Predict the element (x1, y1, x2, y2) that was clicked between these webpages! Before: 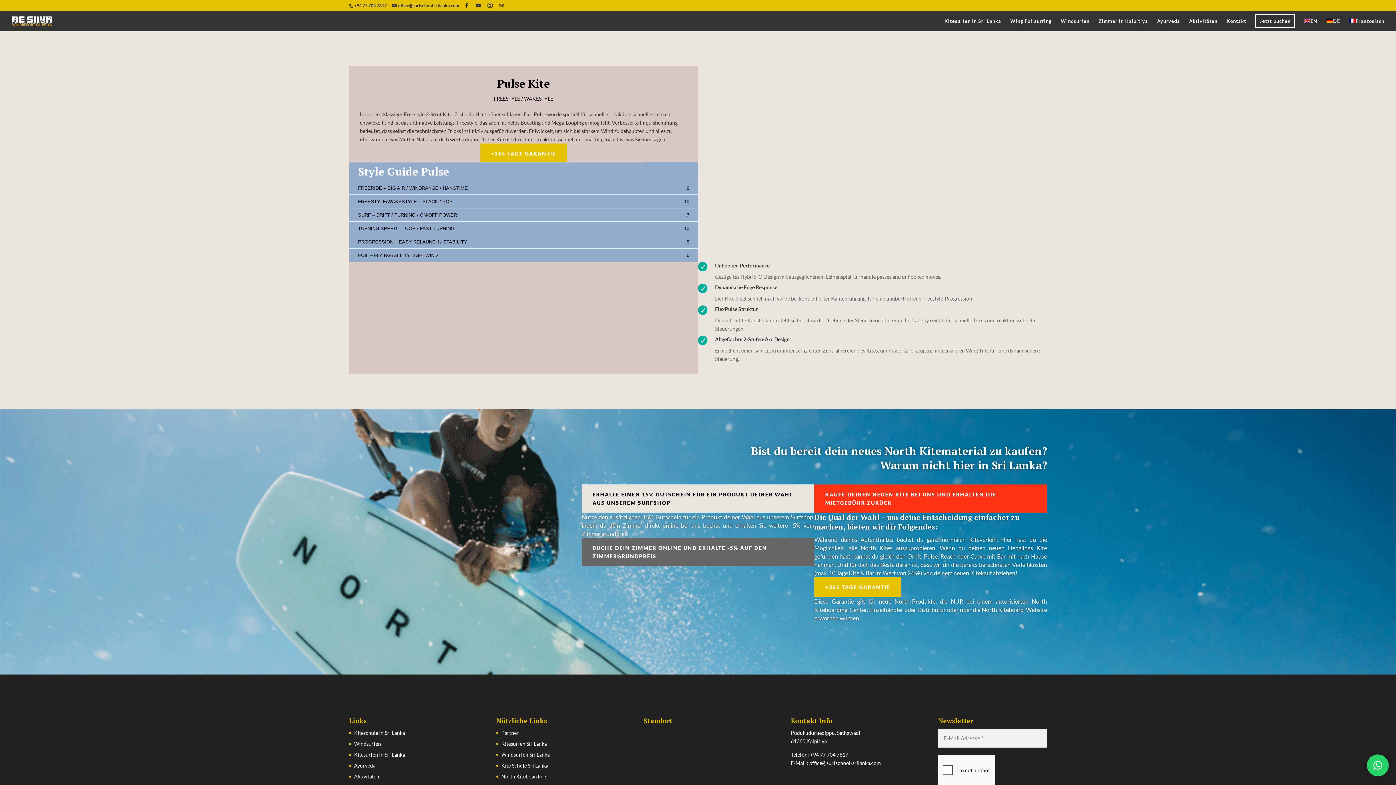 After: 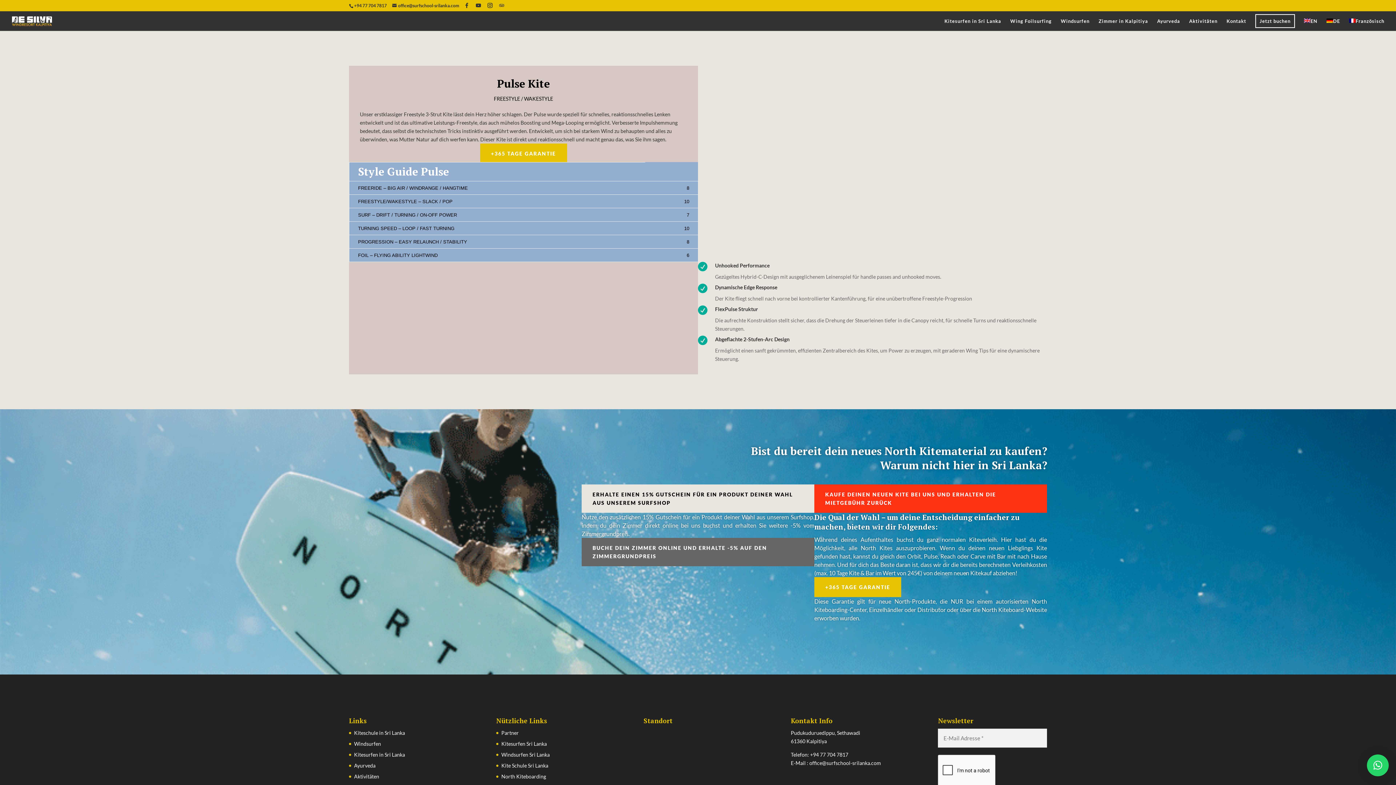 Action: label: BUCHE DEIN ZIMMER ONLINE UND ERHALTE -5% AUF DEN ZIMMERGRUNDPREIS bbox: (581, 538, 814, 566)